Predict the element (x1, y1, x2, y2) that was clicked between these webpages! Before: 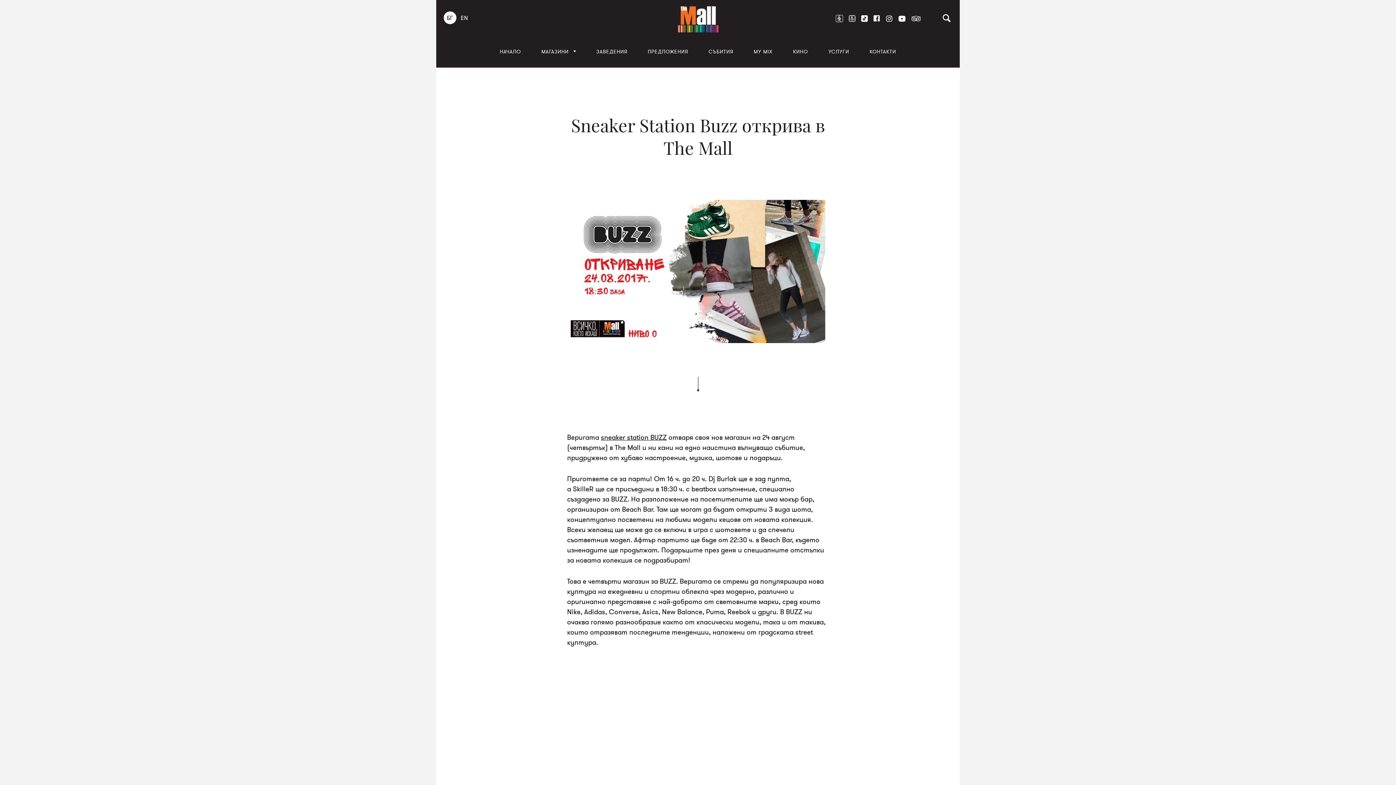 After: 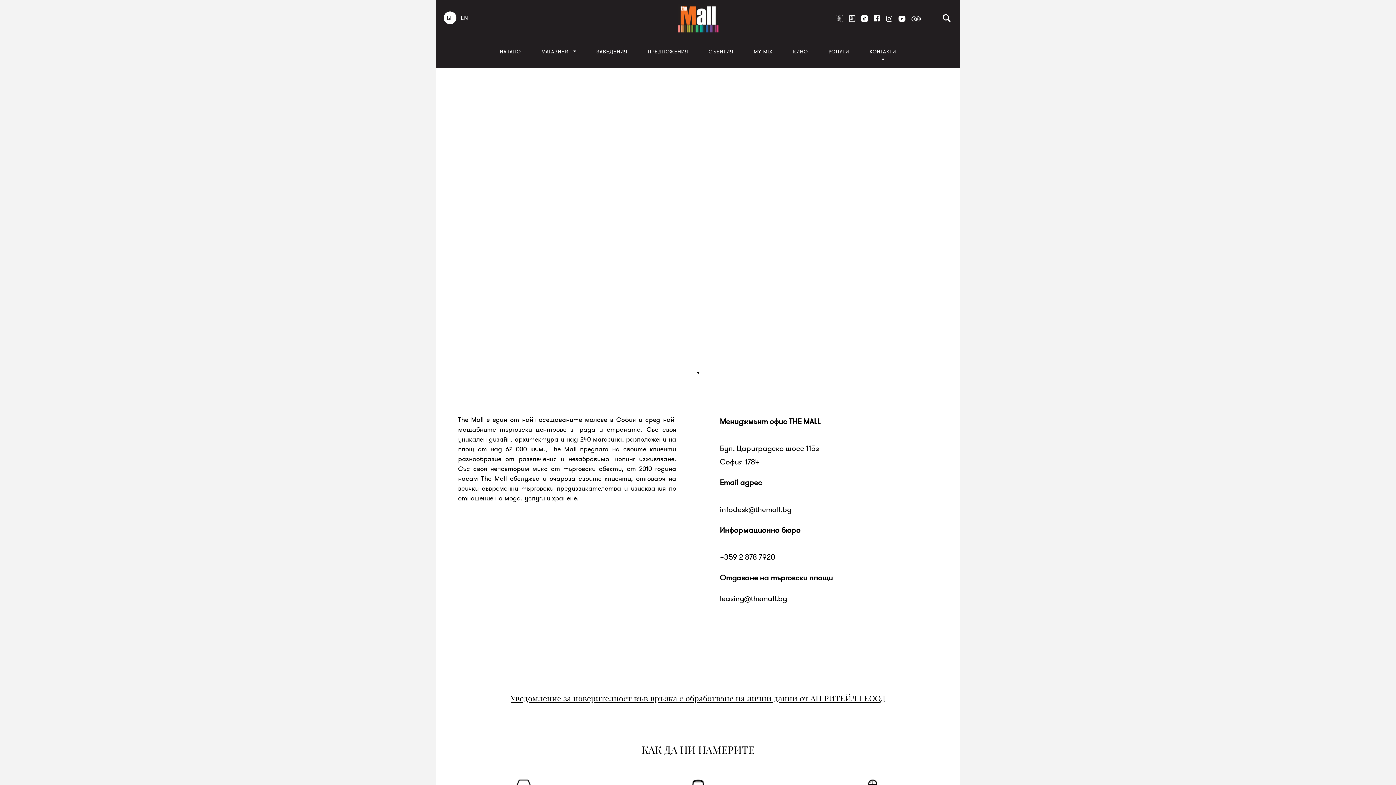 Action: bbox: (868, 46, 898, 57) label: КОНТАКТИ